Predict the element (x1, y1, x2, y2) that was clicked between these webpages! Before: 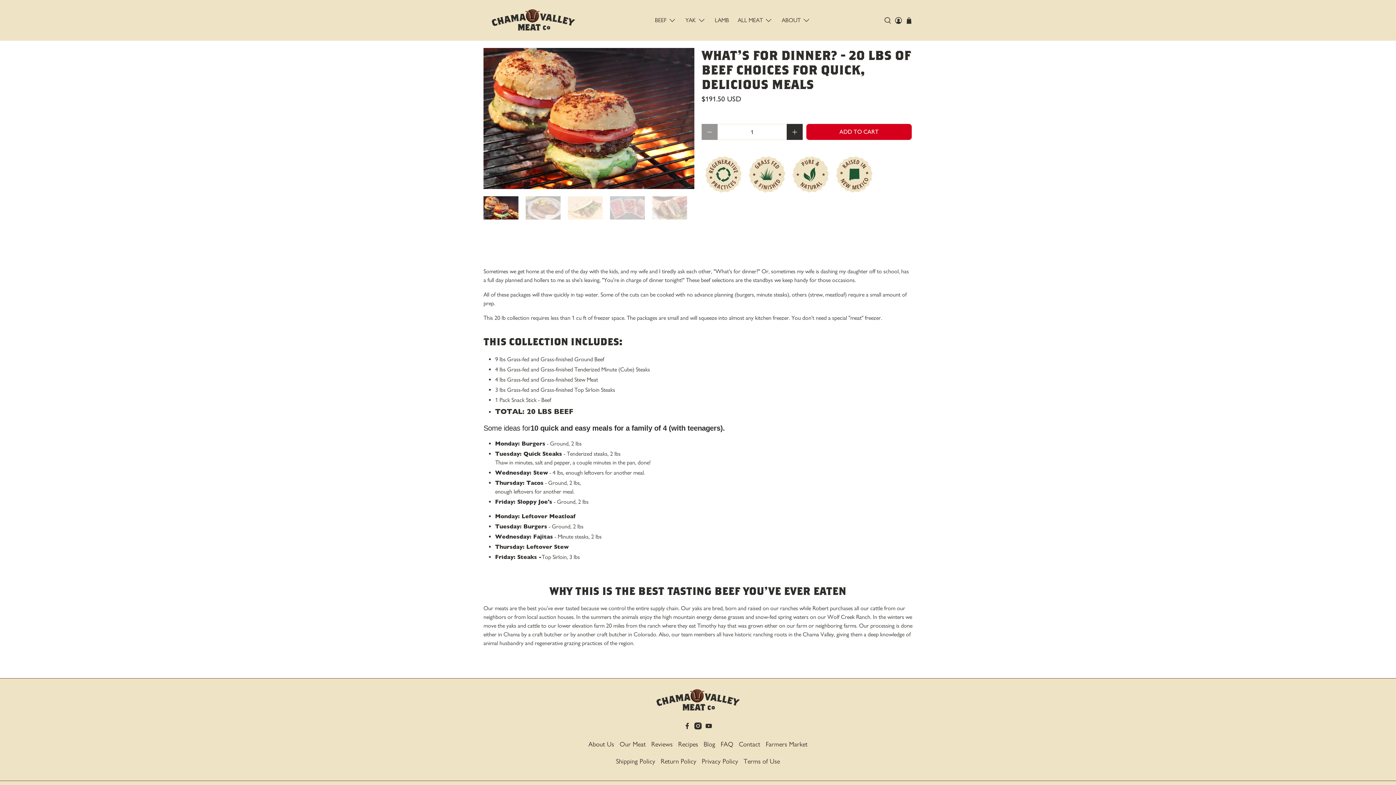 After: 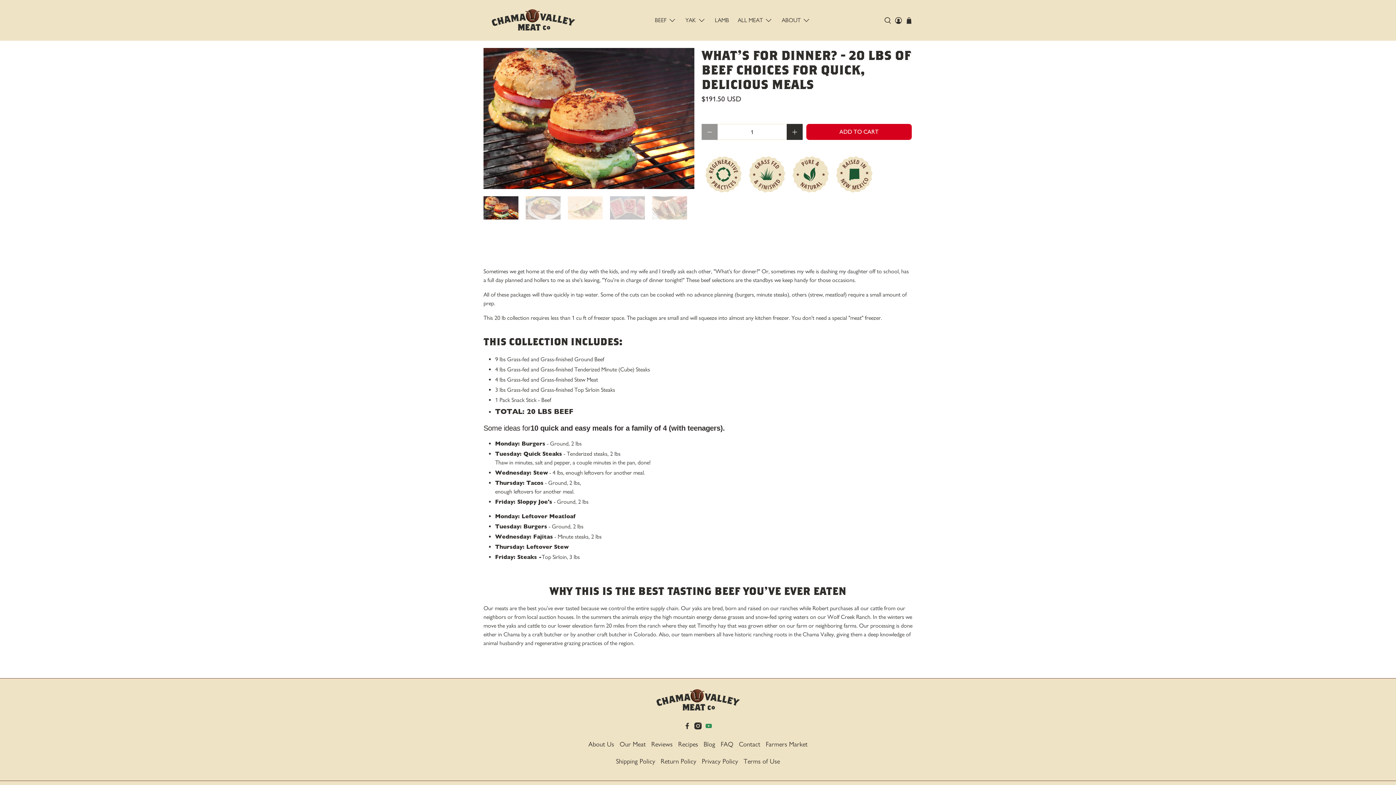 Action: bbox: (705, 723, 712, 731)